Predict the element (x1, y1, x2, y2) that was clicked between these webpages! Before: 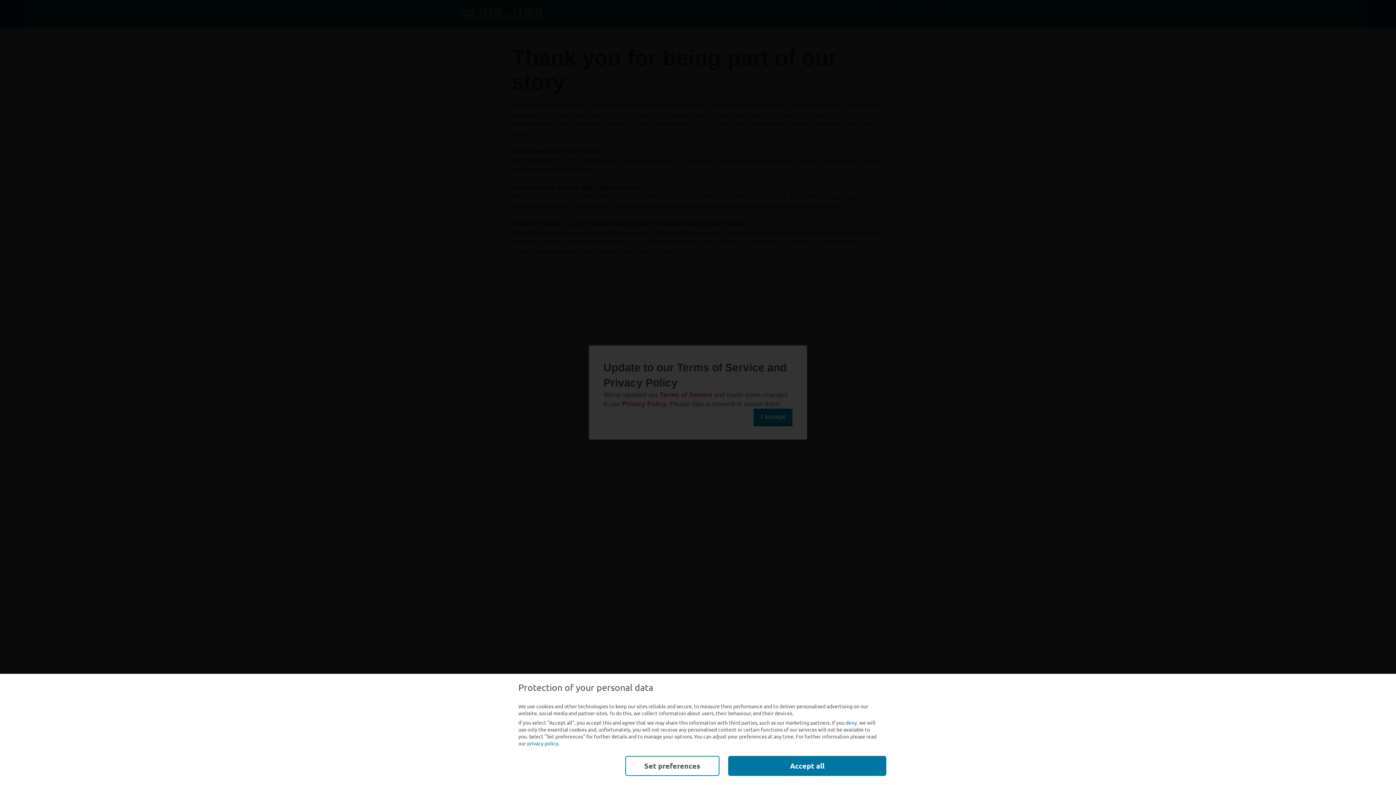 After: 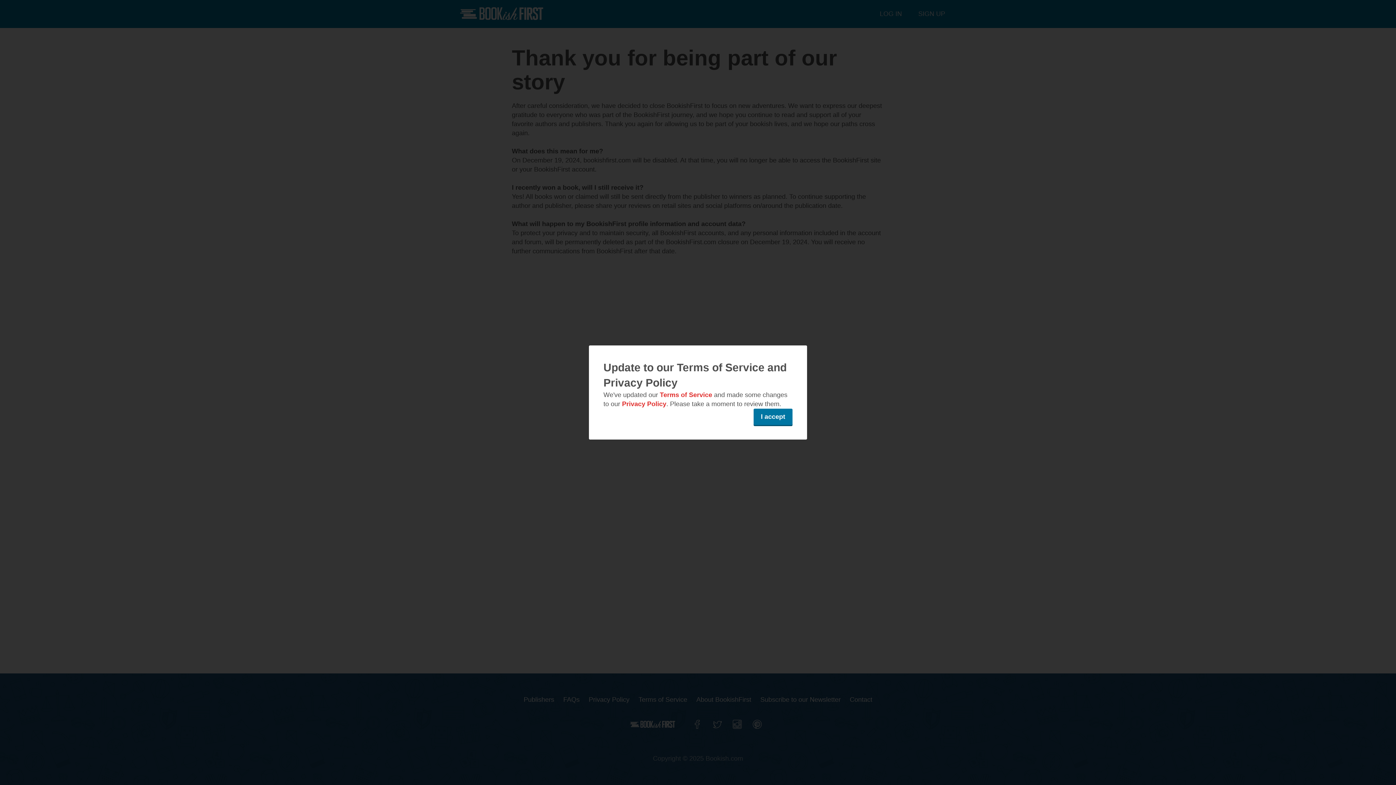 Action: bbox: (845, 719, 857, 726) label: deny